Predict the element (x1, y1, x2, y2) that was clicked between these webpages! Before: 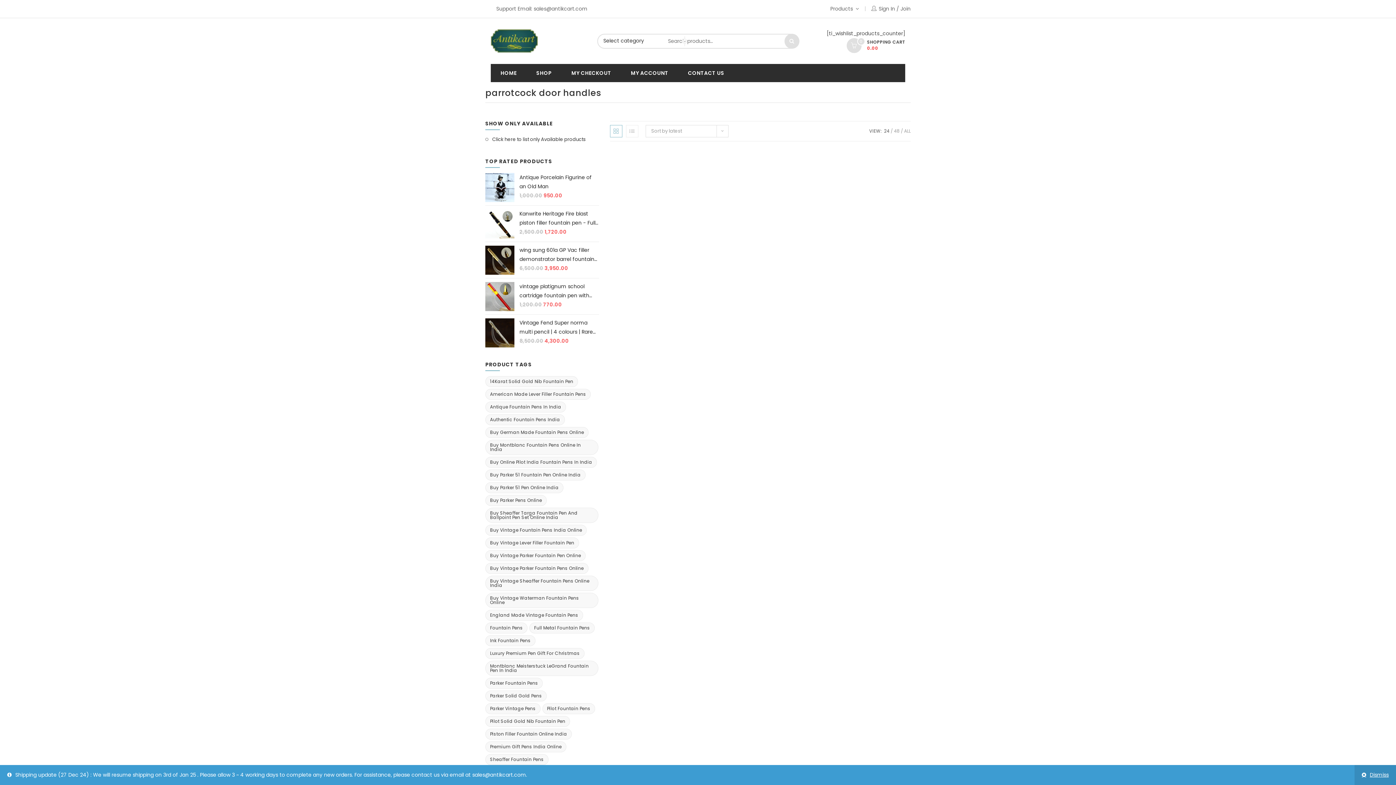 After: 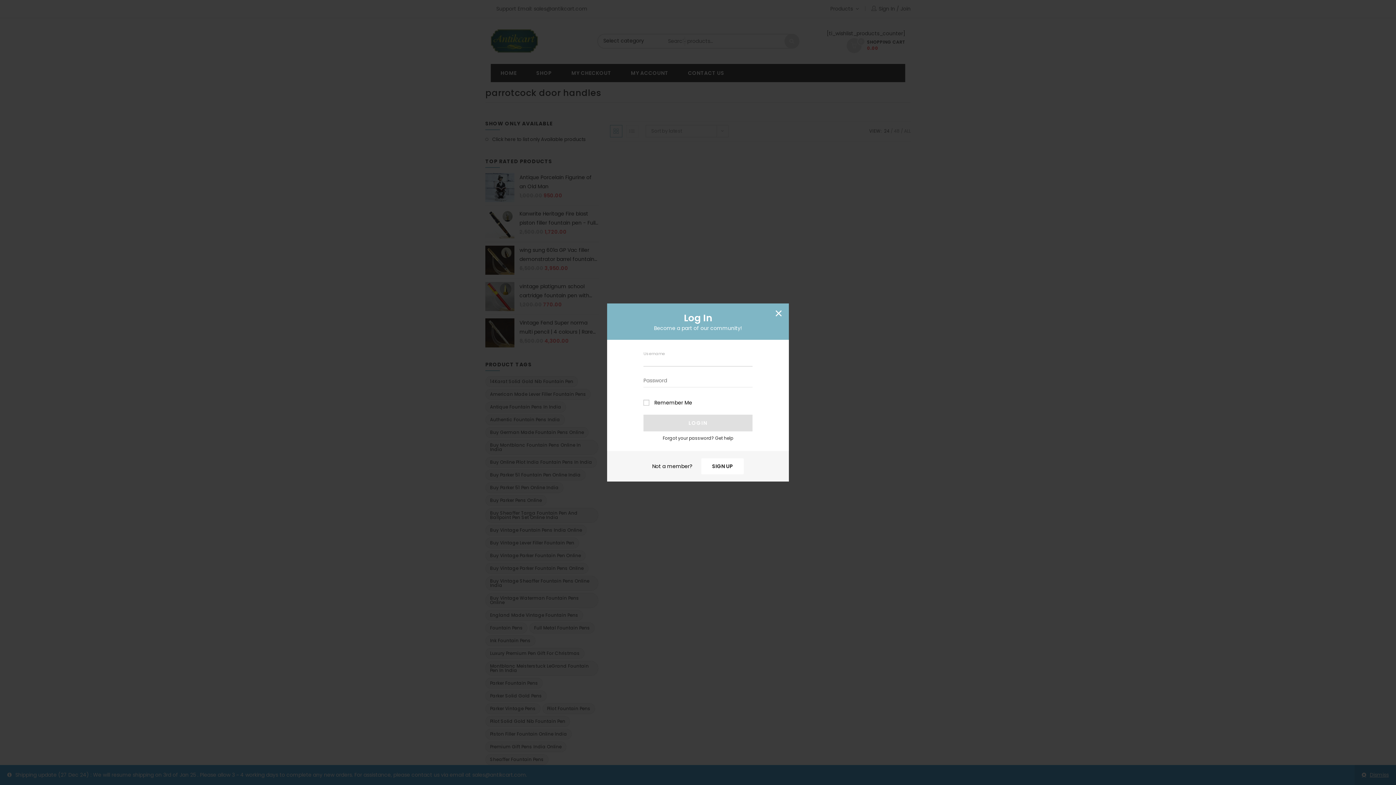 Action: bbox: (871, 4, 910, 13) label: Sign In / Join